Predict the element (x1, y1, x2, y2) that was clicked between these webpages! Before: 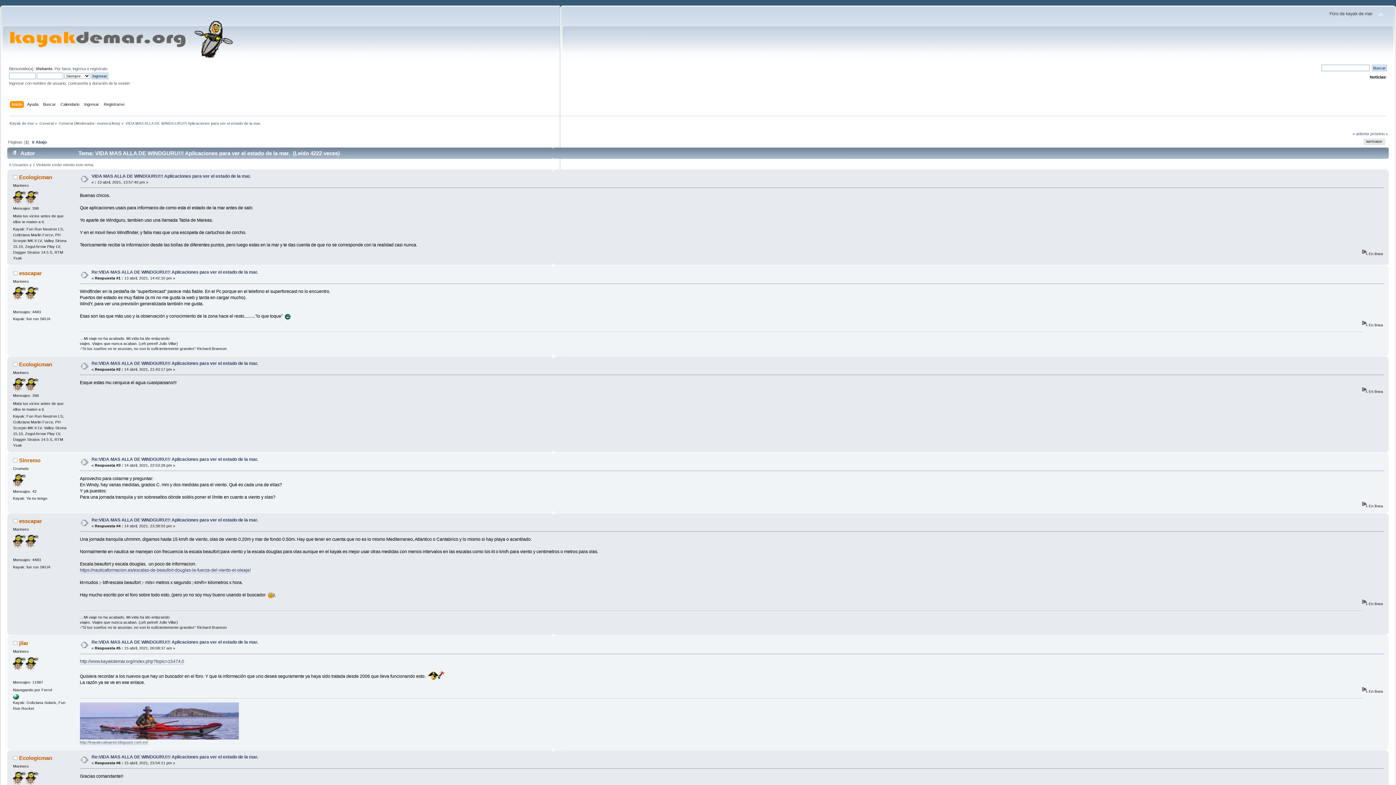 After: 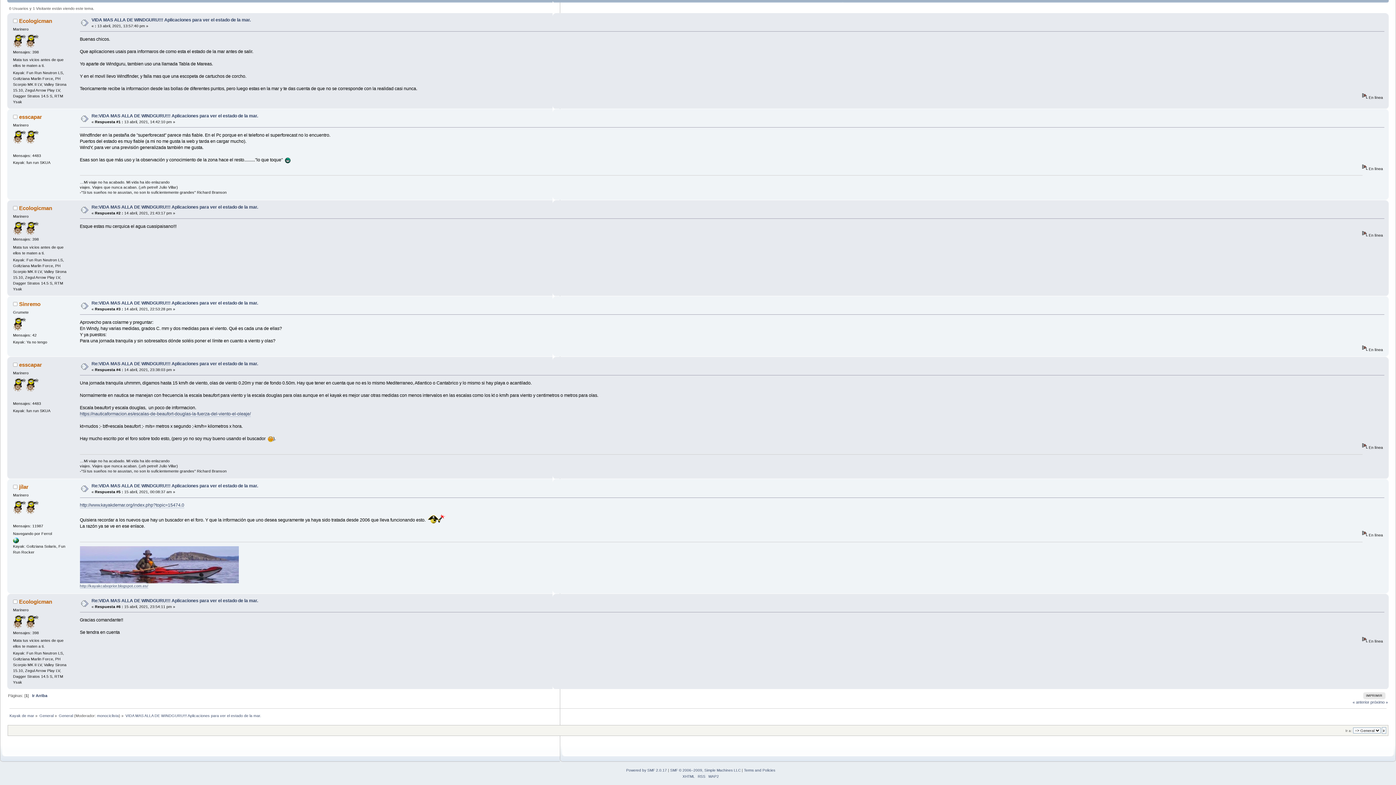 Action: label: Ir Abajo bbox: (32, 139, 46, 144)